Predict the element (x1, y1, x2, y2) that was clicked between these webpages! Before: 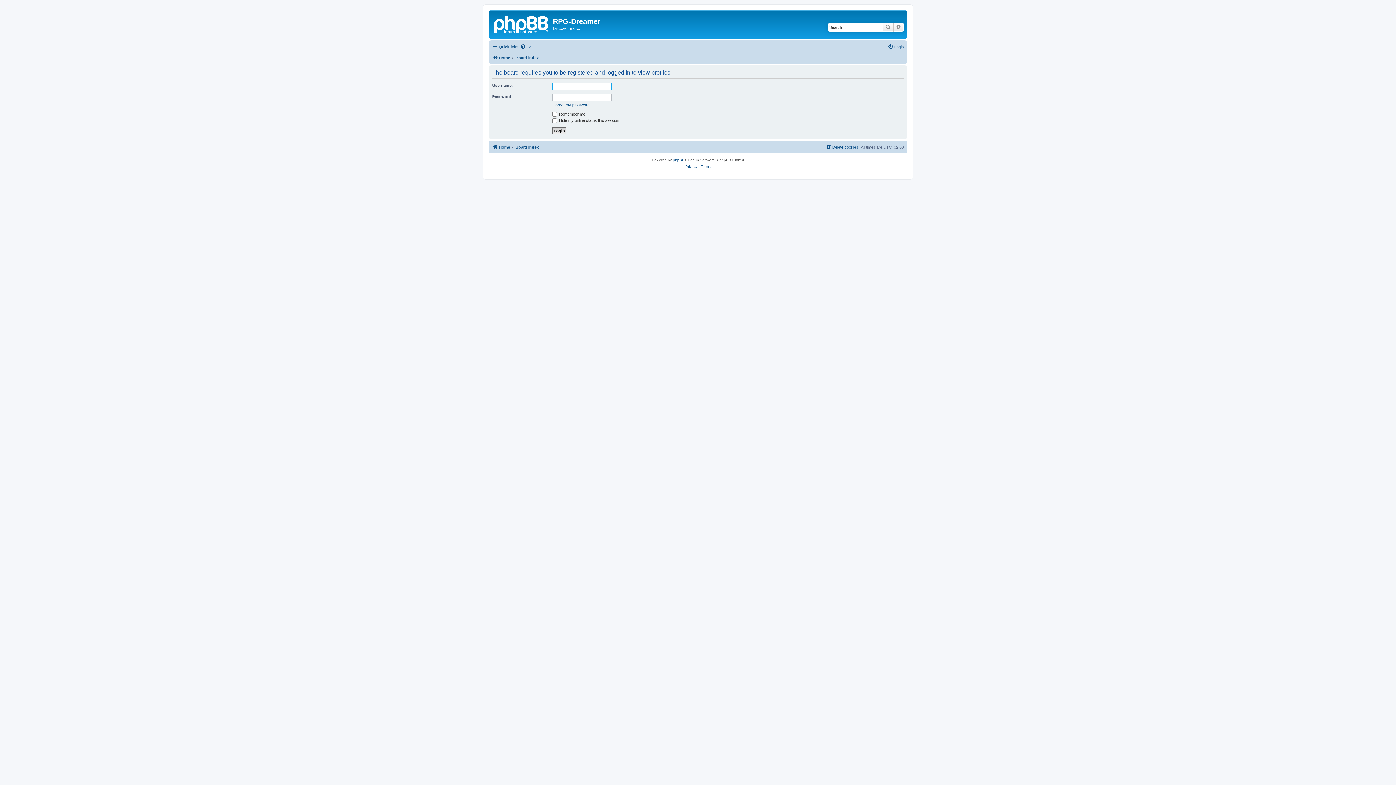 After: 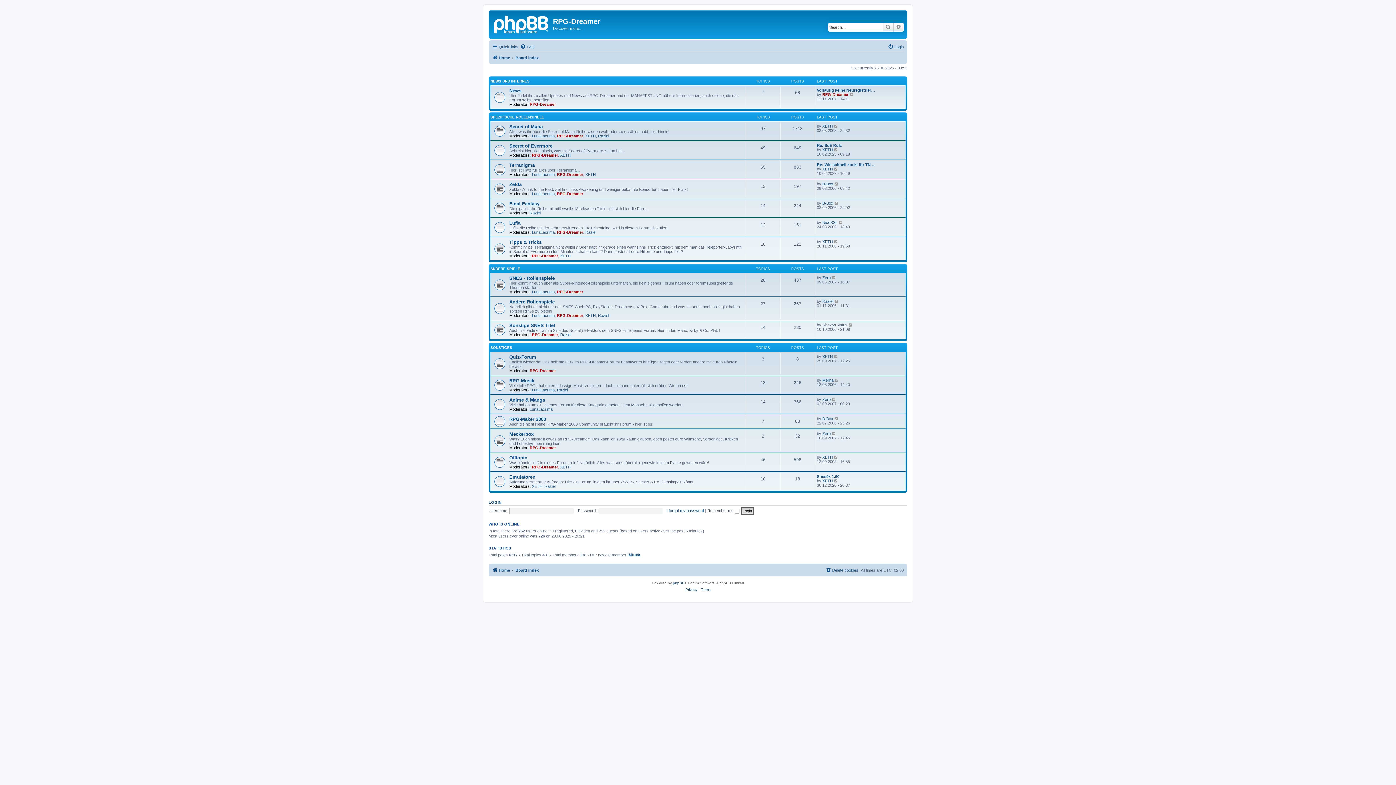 Action: bbox: (515, 53, 538, 62) label: Board index